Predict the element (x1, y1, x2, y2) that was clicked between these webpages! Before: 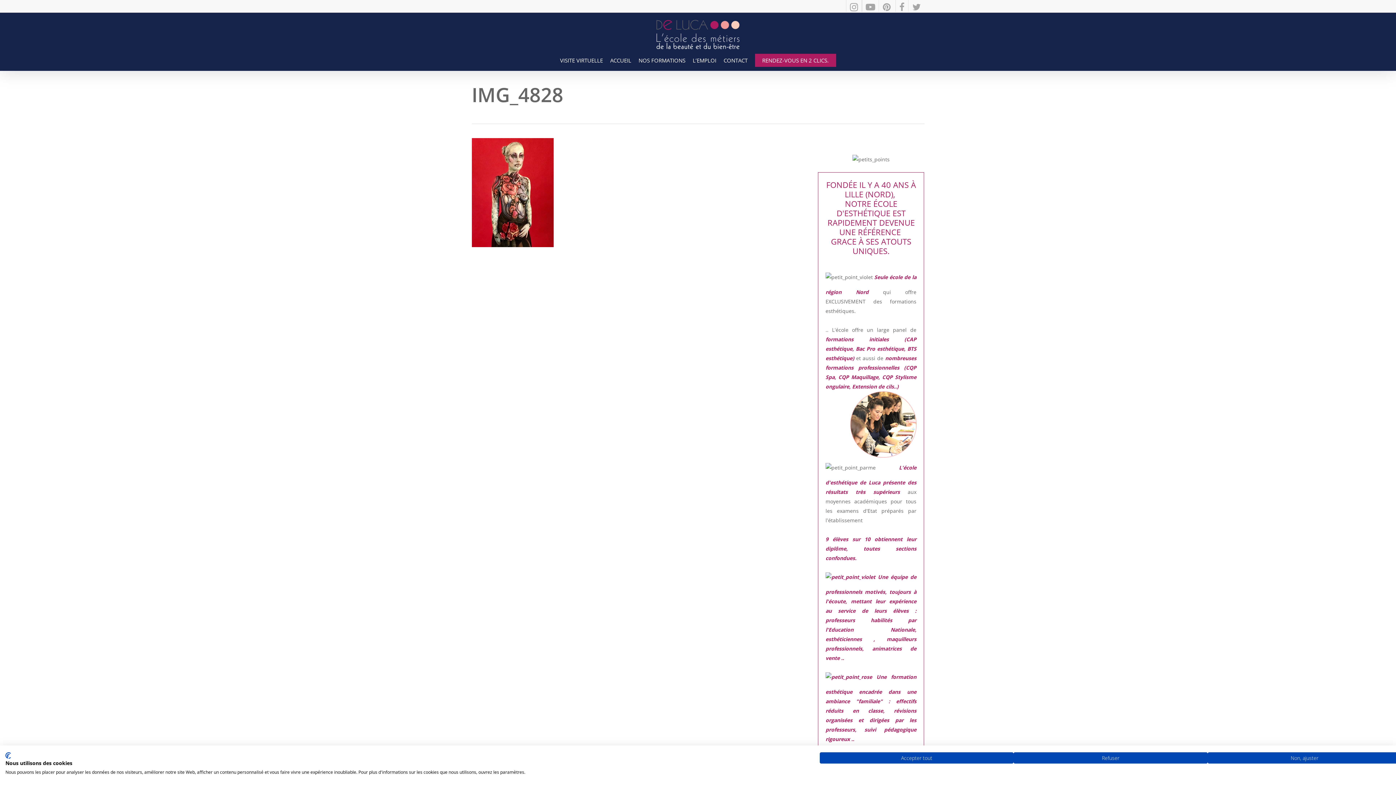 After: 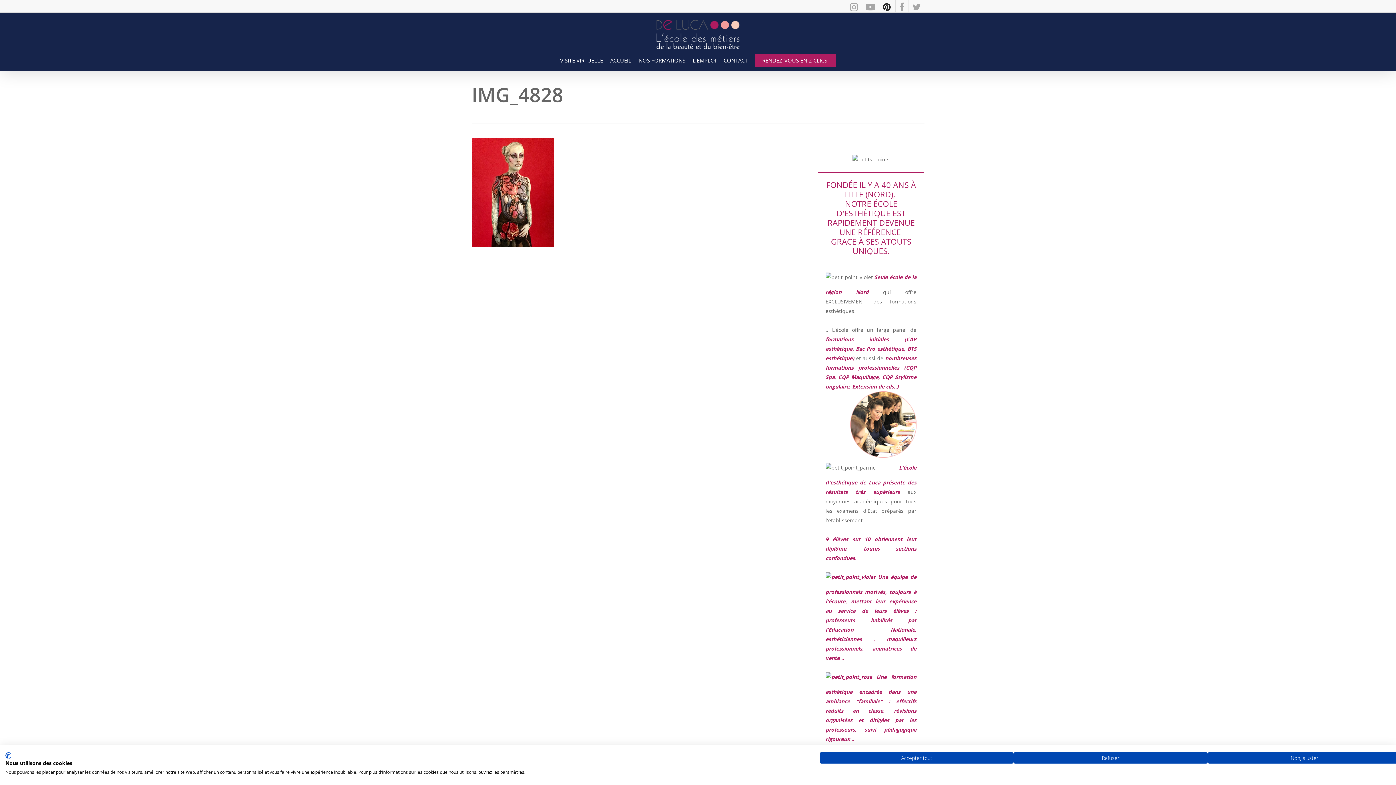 Action: label: pinterest bbox: (878, 0, 895, 11)